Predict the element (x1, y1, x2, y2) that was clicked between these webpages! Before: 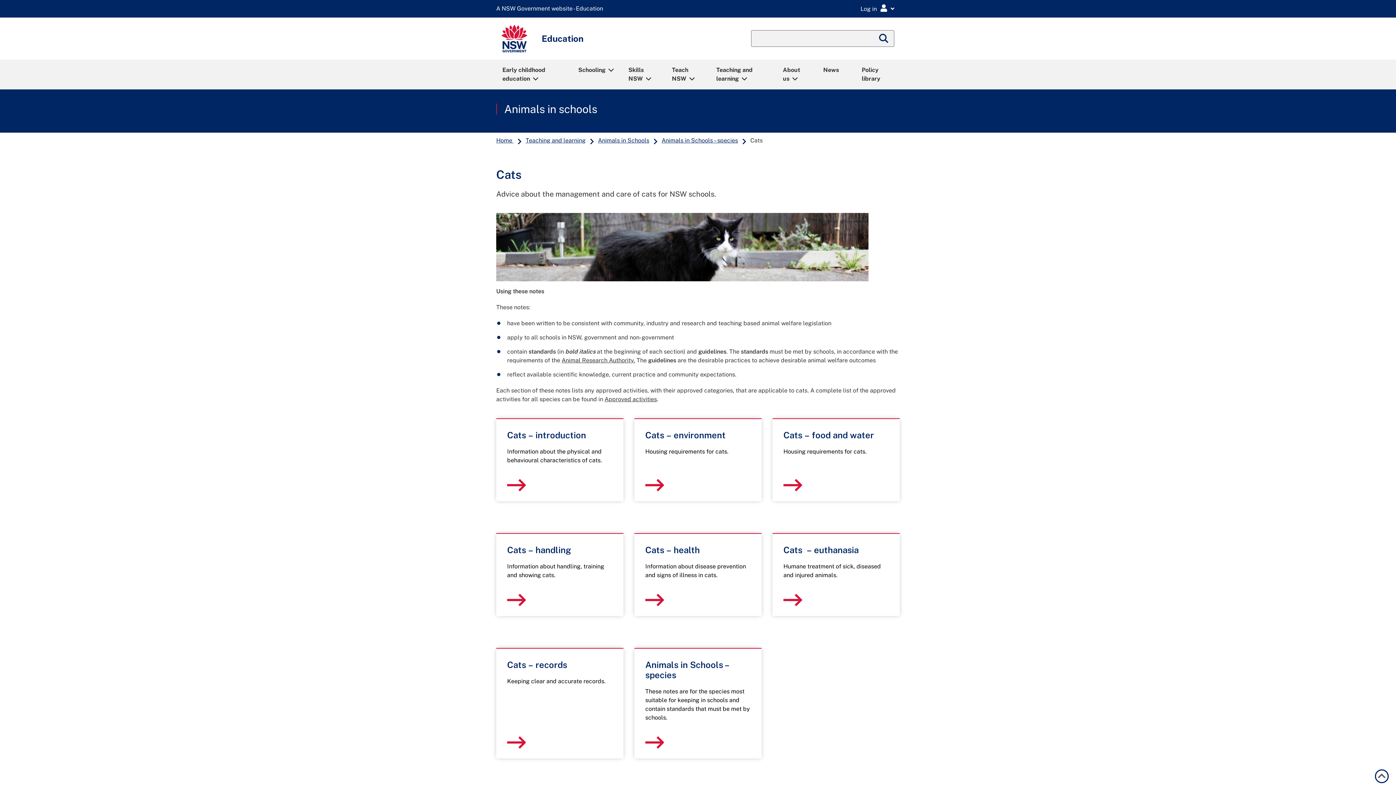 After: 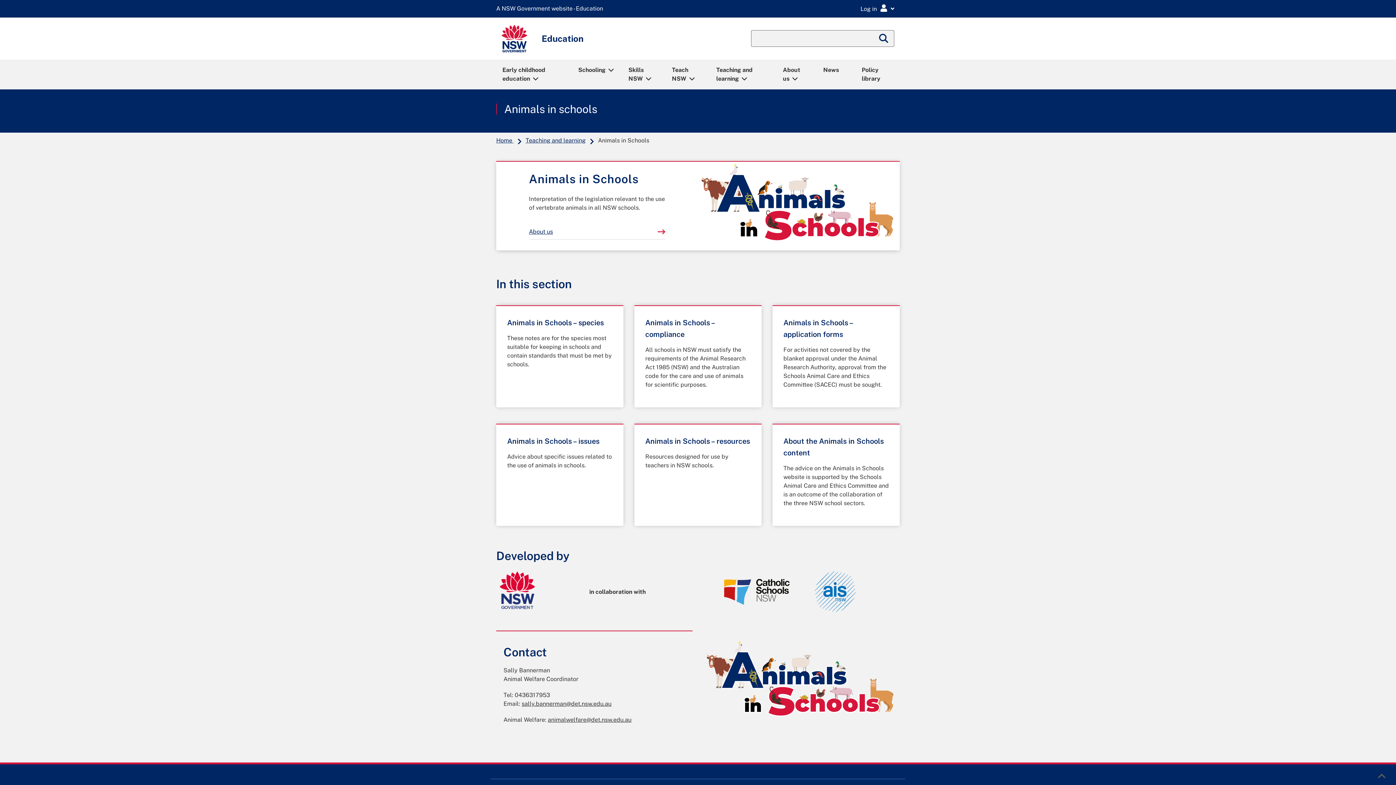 Action: bbox: (597, 137, 650, 143) label: Animals in Schools